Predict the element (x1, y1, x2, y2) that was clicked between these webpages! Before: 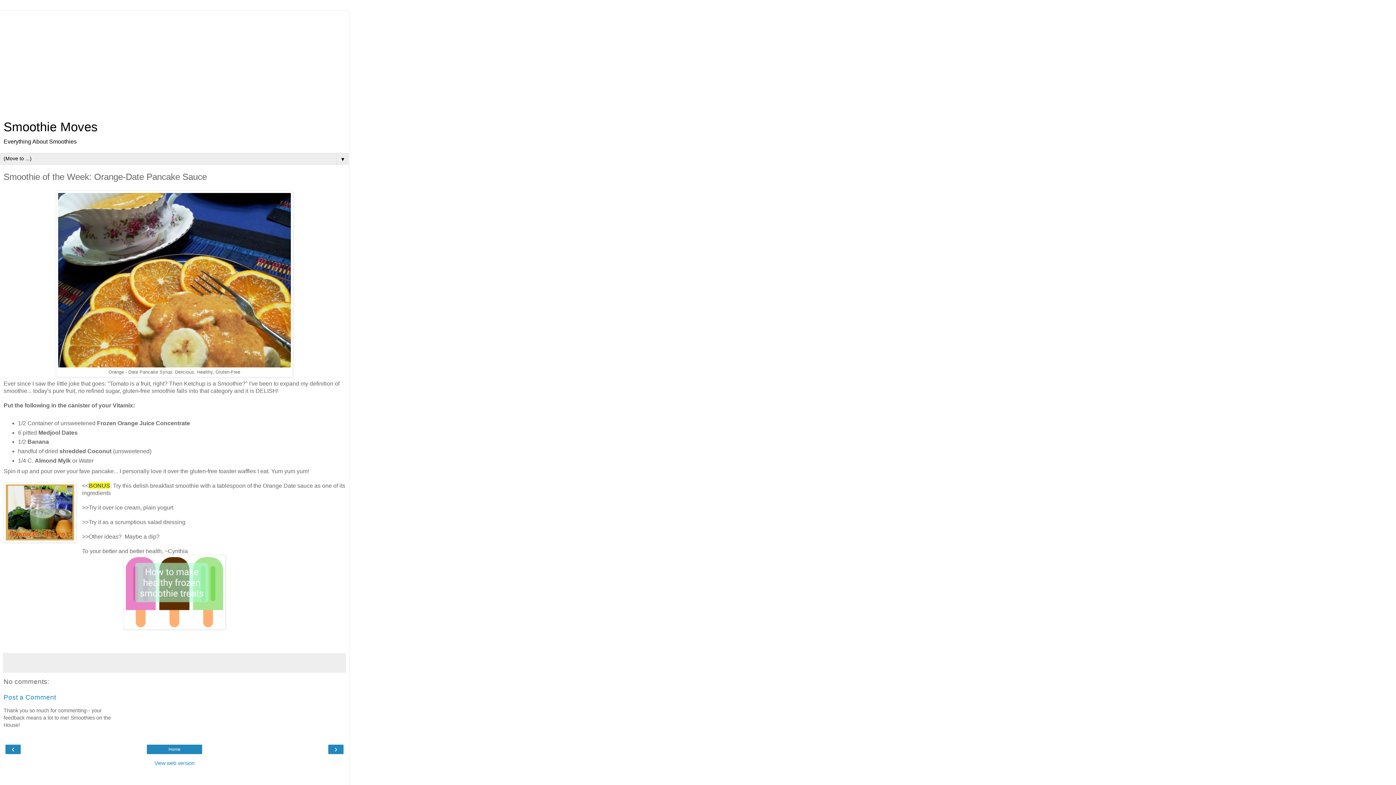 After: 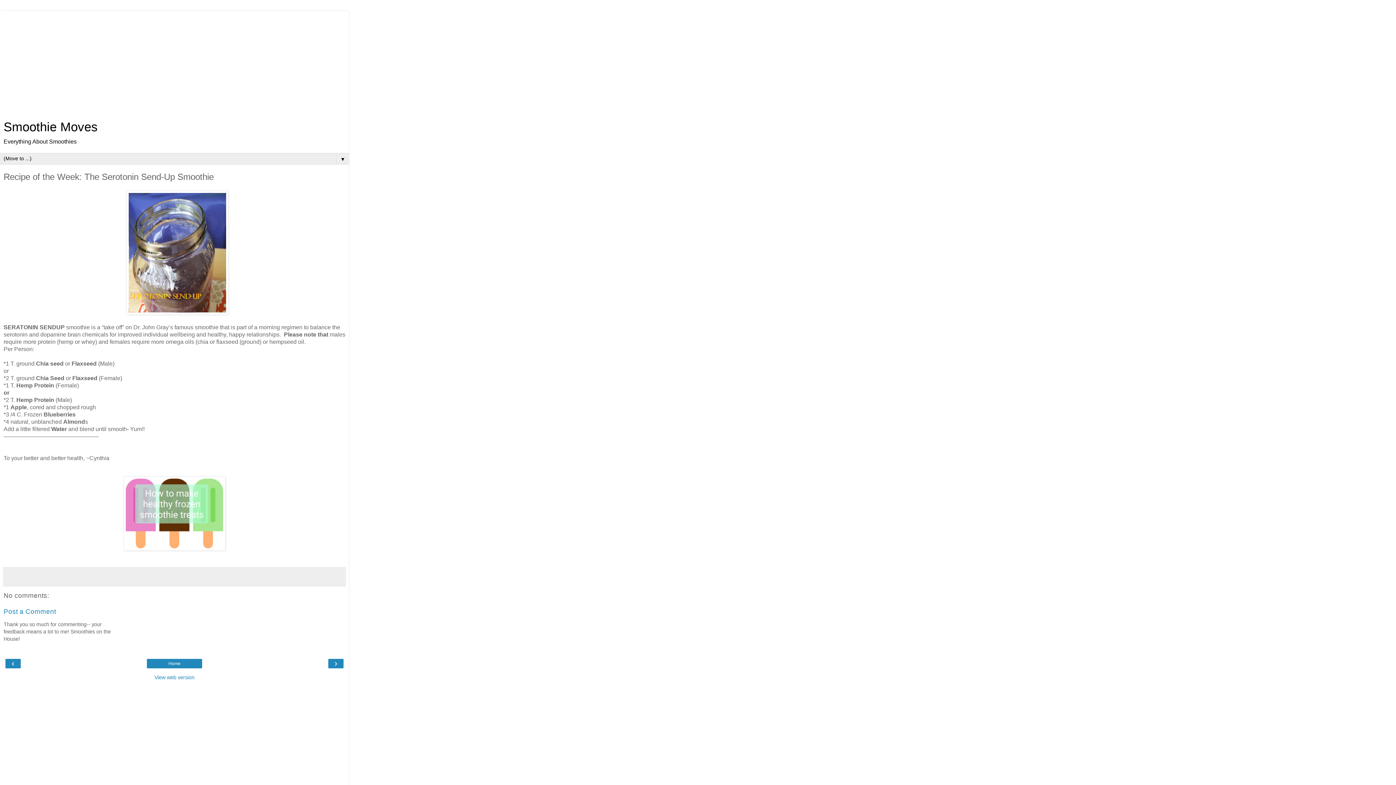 Action: label: › bbox: (330, 746, 341, 753)